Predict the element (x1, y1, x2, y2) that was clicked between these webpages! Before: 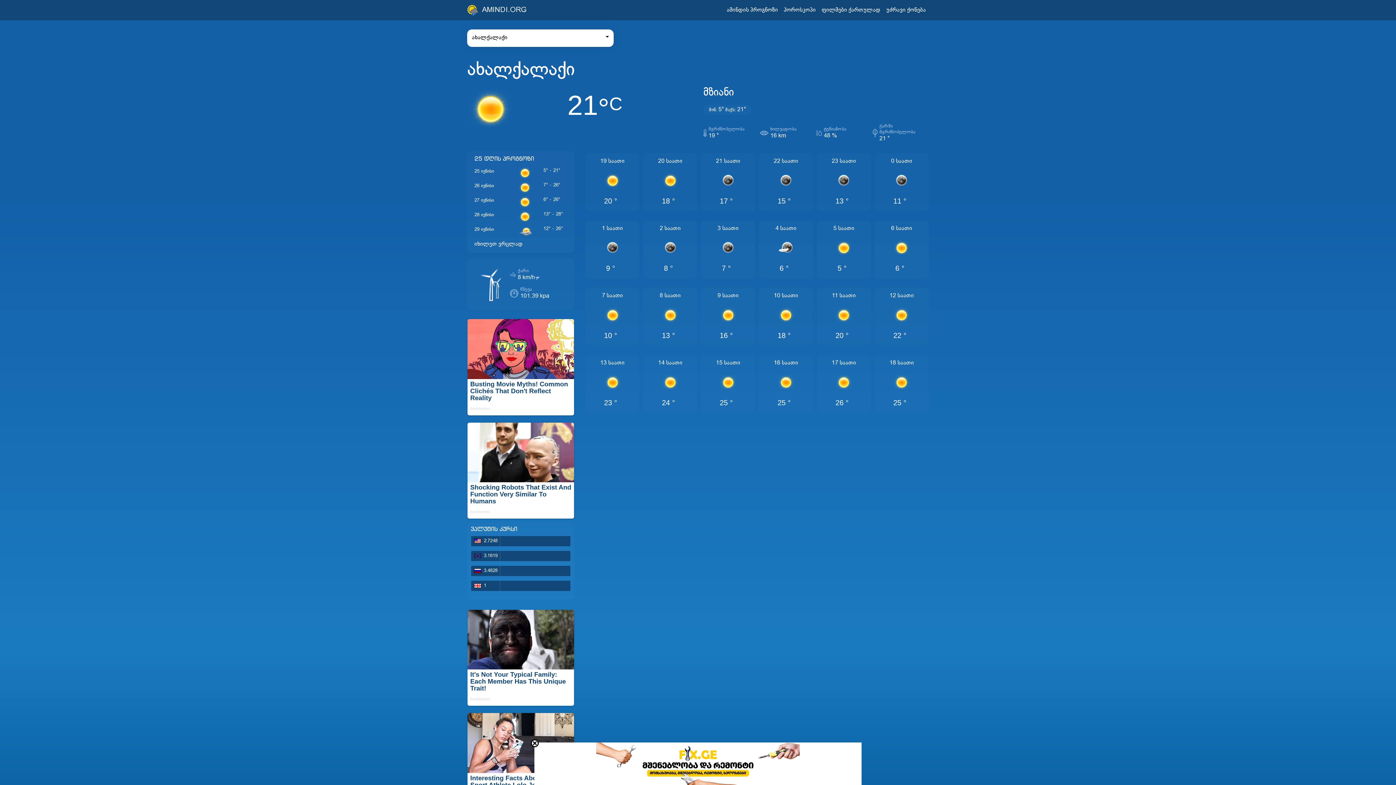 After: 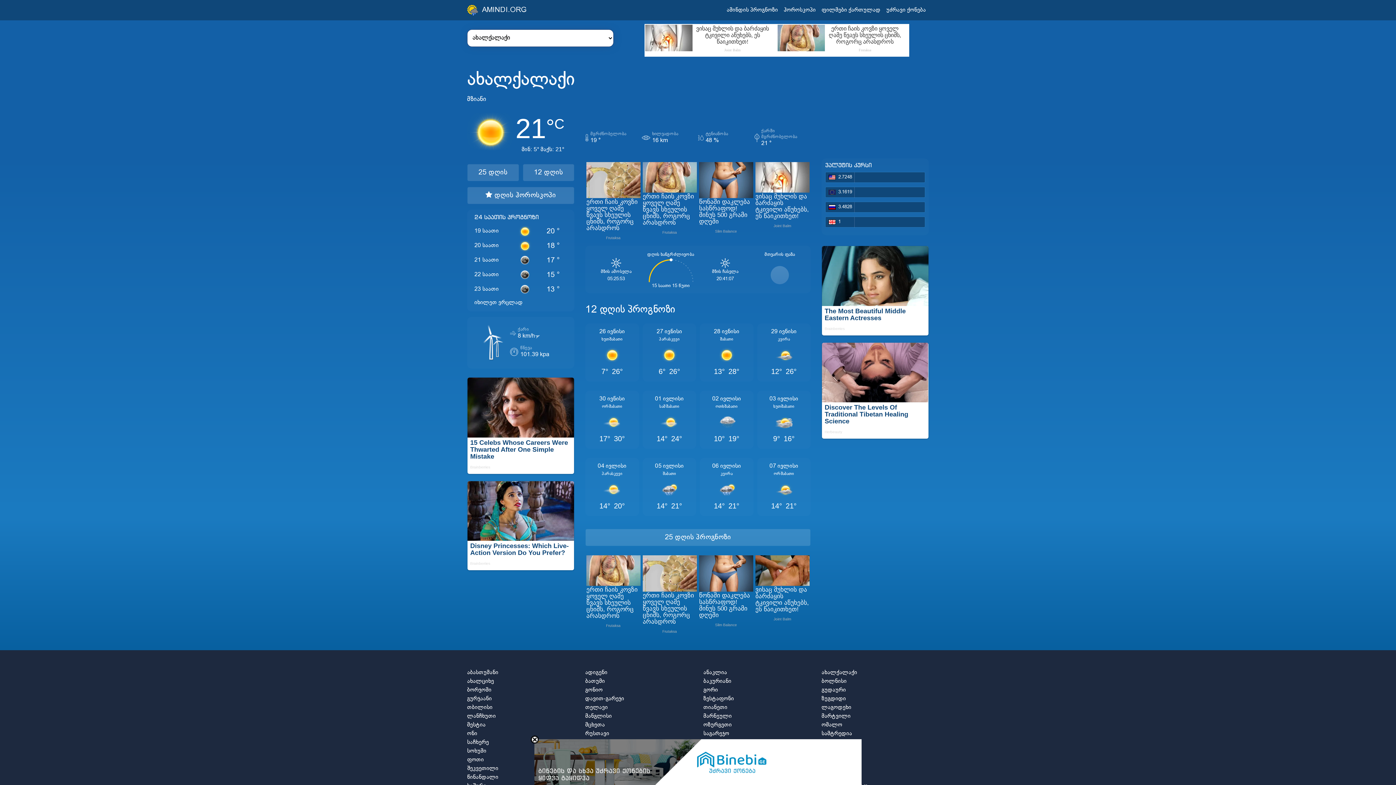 Action: label: იხილეთ ვრცლად bbox: (474, 240, 567, 248)